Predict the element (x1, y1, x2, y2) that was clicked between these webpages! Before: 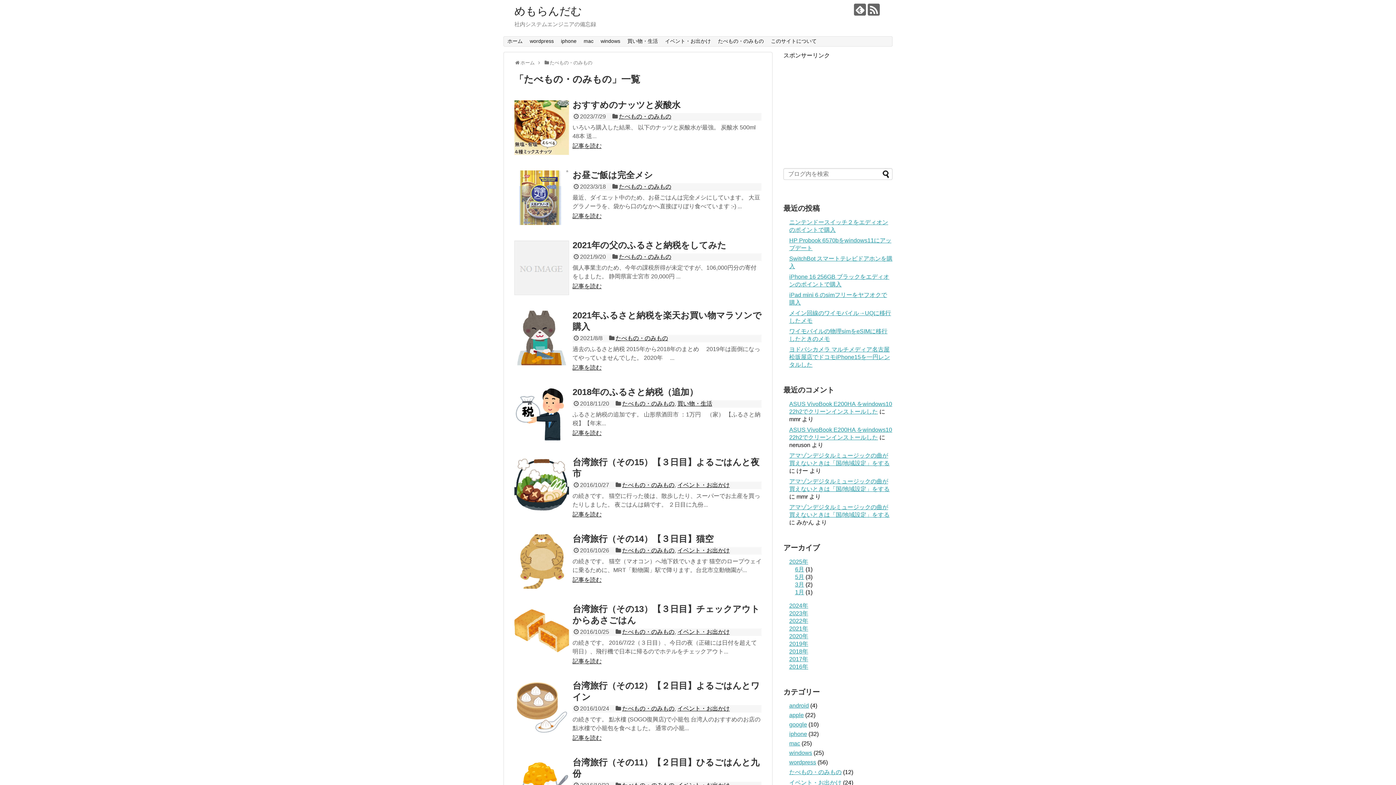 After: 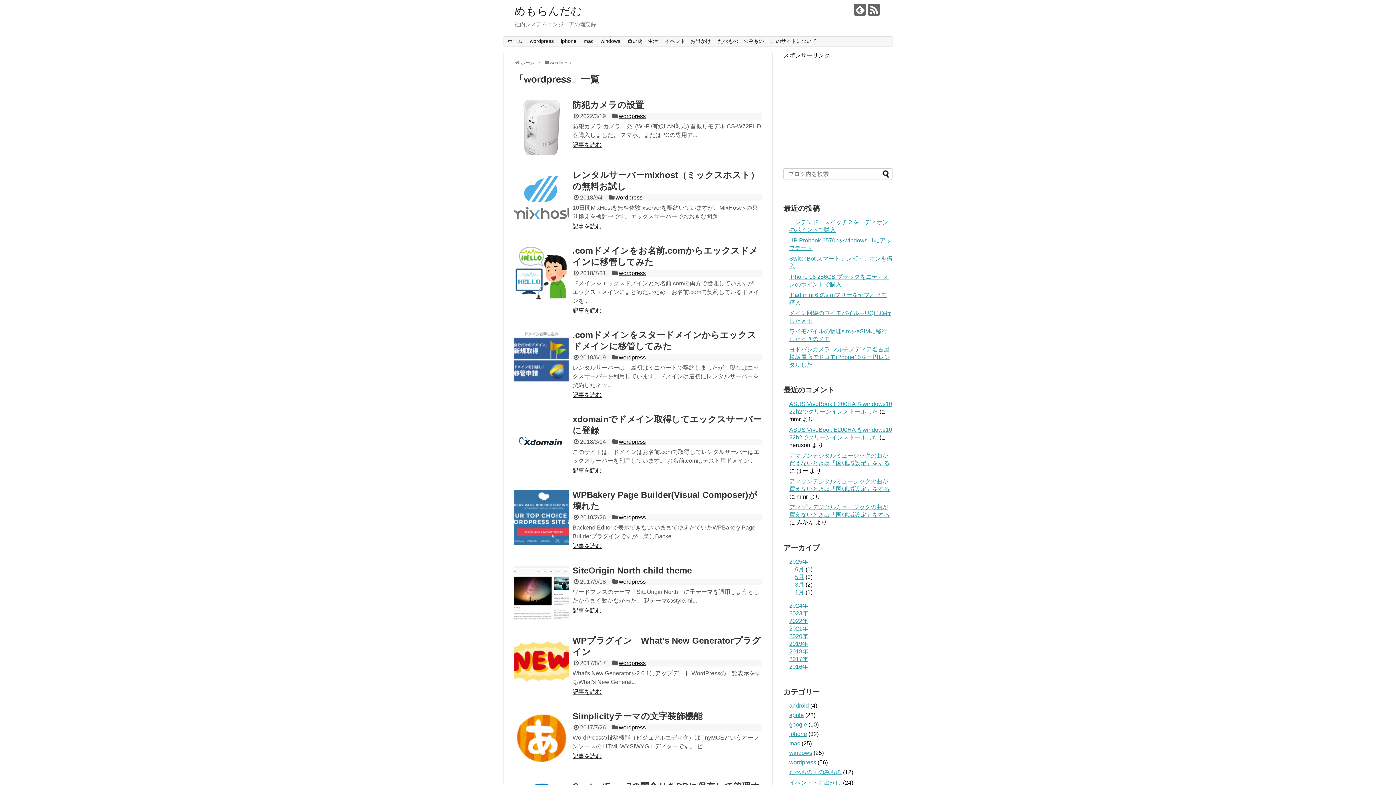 Action: bbox: (789, 759, 816, 765) label: wordpress